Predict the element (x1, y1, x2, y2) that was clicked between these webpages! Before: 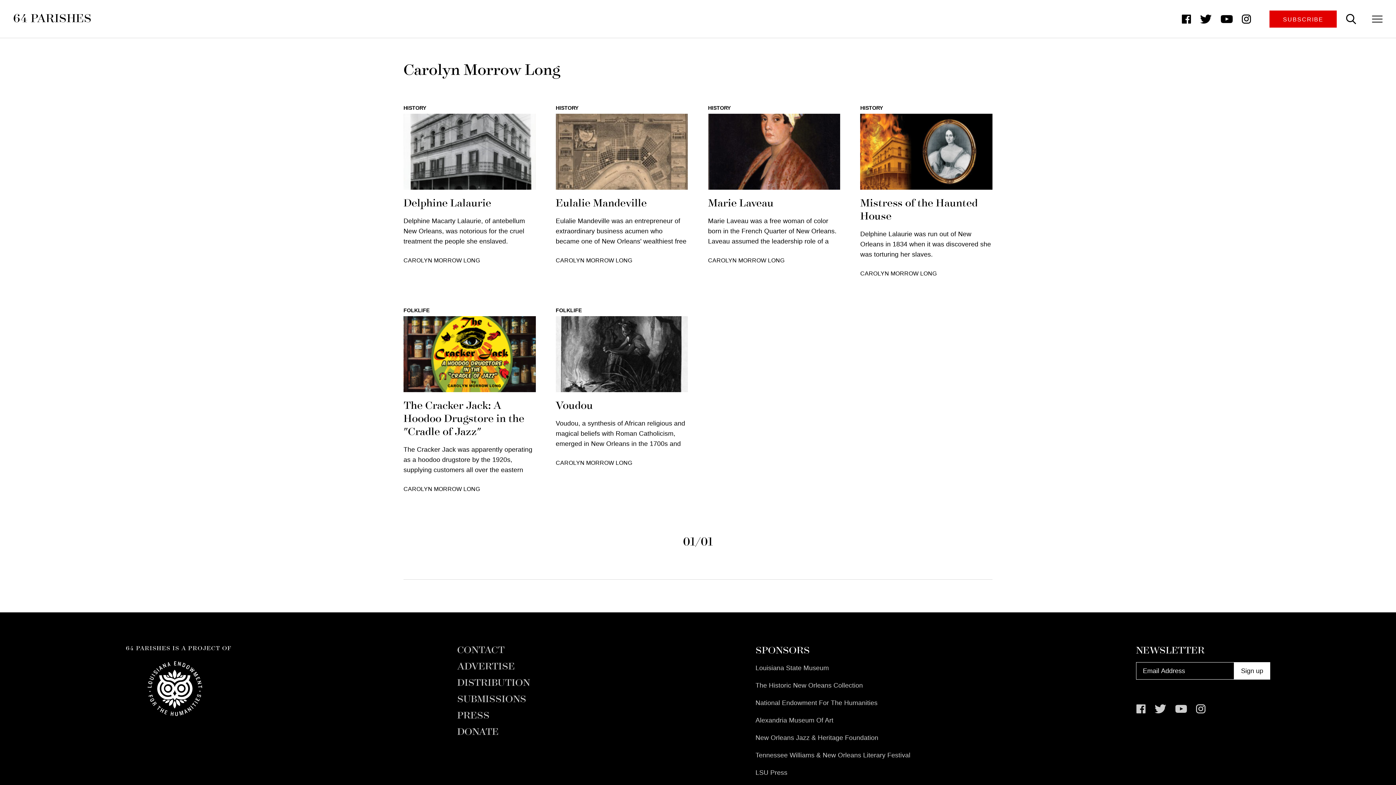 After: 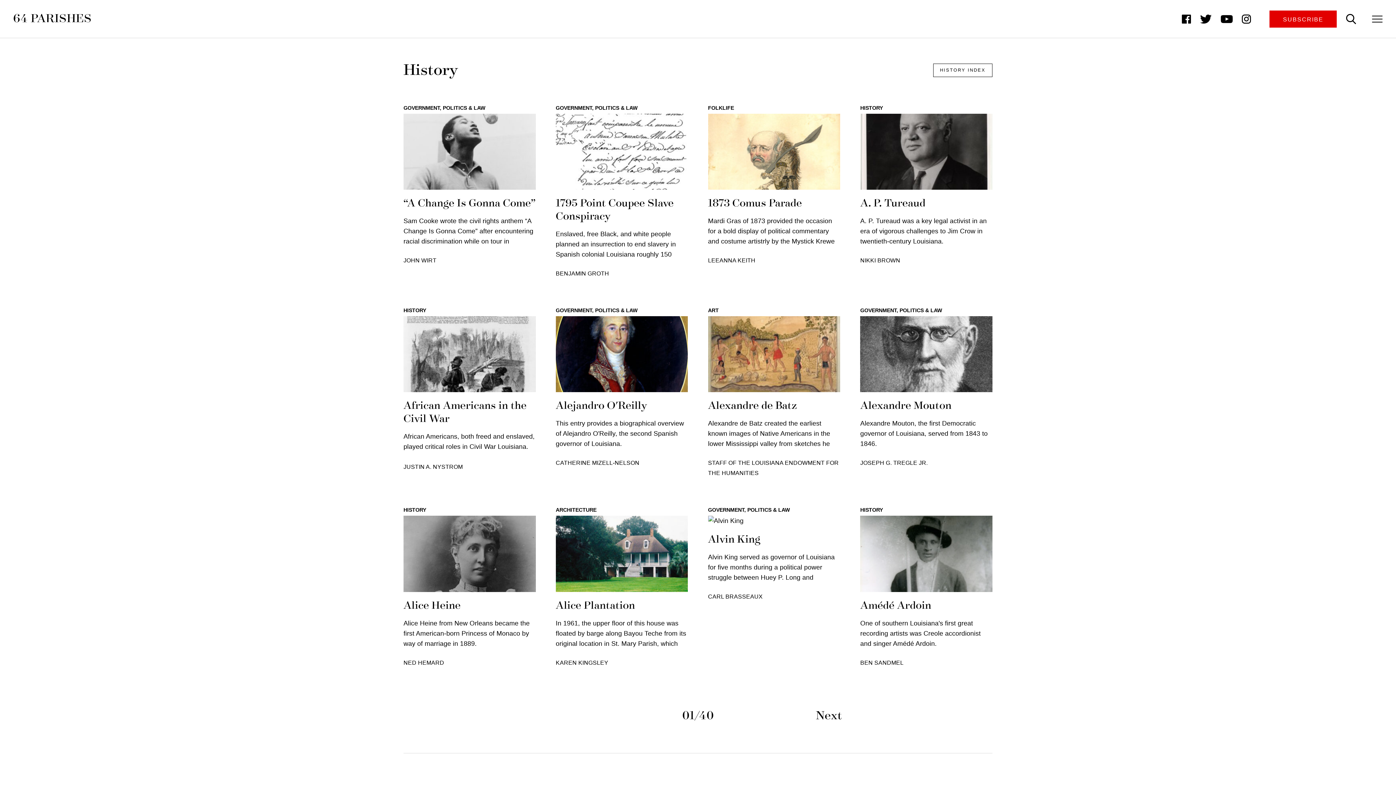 Action: bbox: (708, 104, 730, 110) label: HISTORY